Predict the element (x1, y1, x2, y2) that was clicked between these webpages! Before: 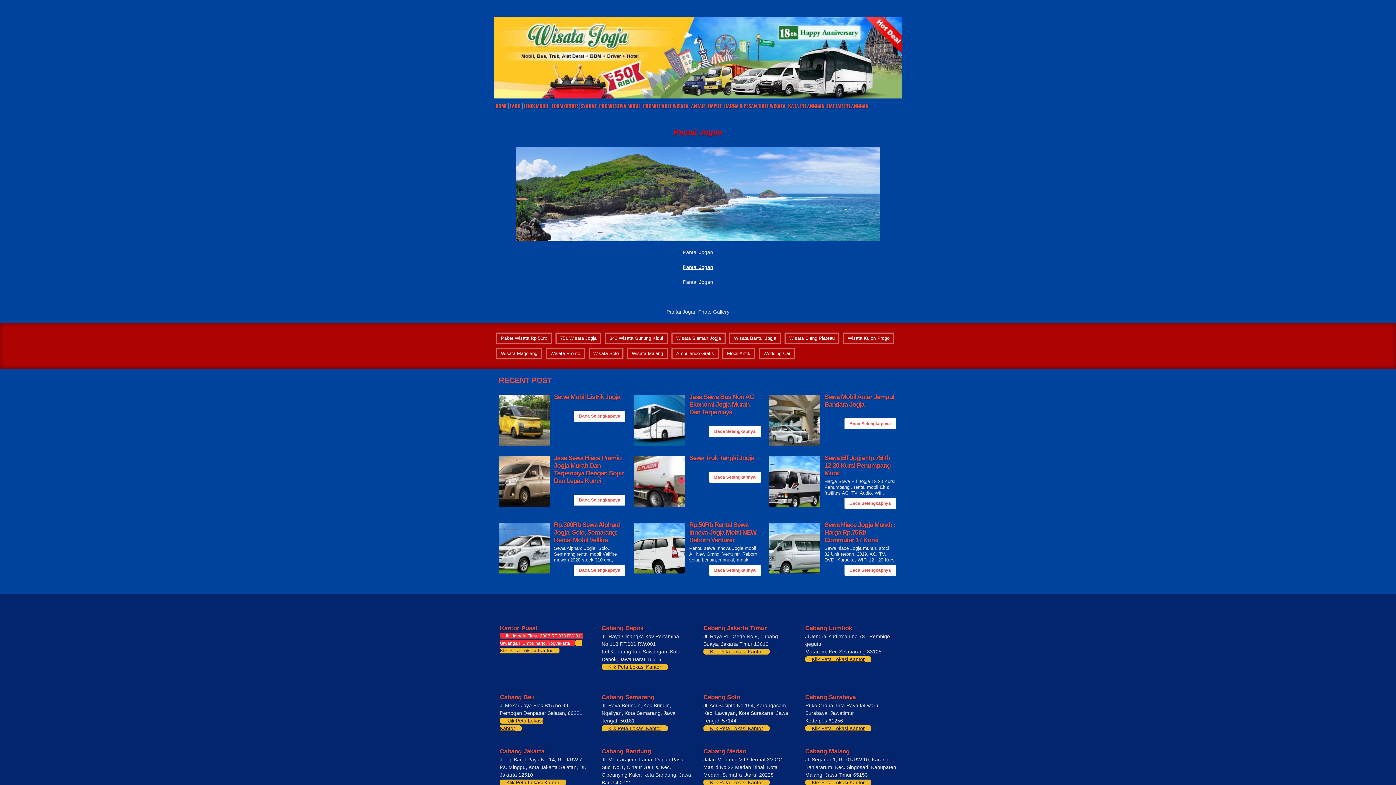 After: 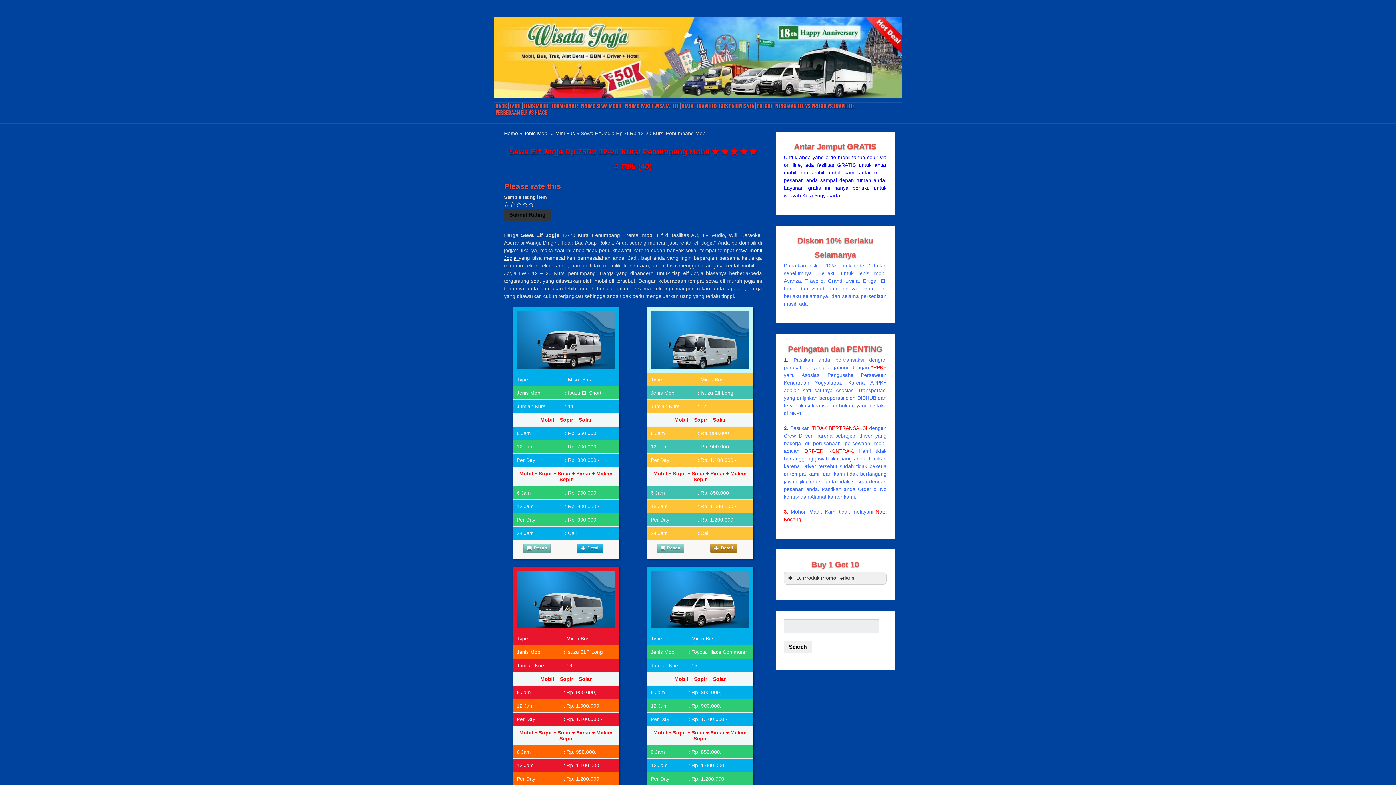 Action: bbox: (844, 498, 896, 509) label: Baca Selengkapnya